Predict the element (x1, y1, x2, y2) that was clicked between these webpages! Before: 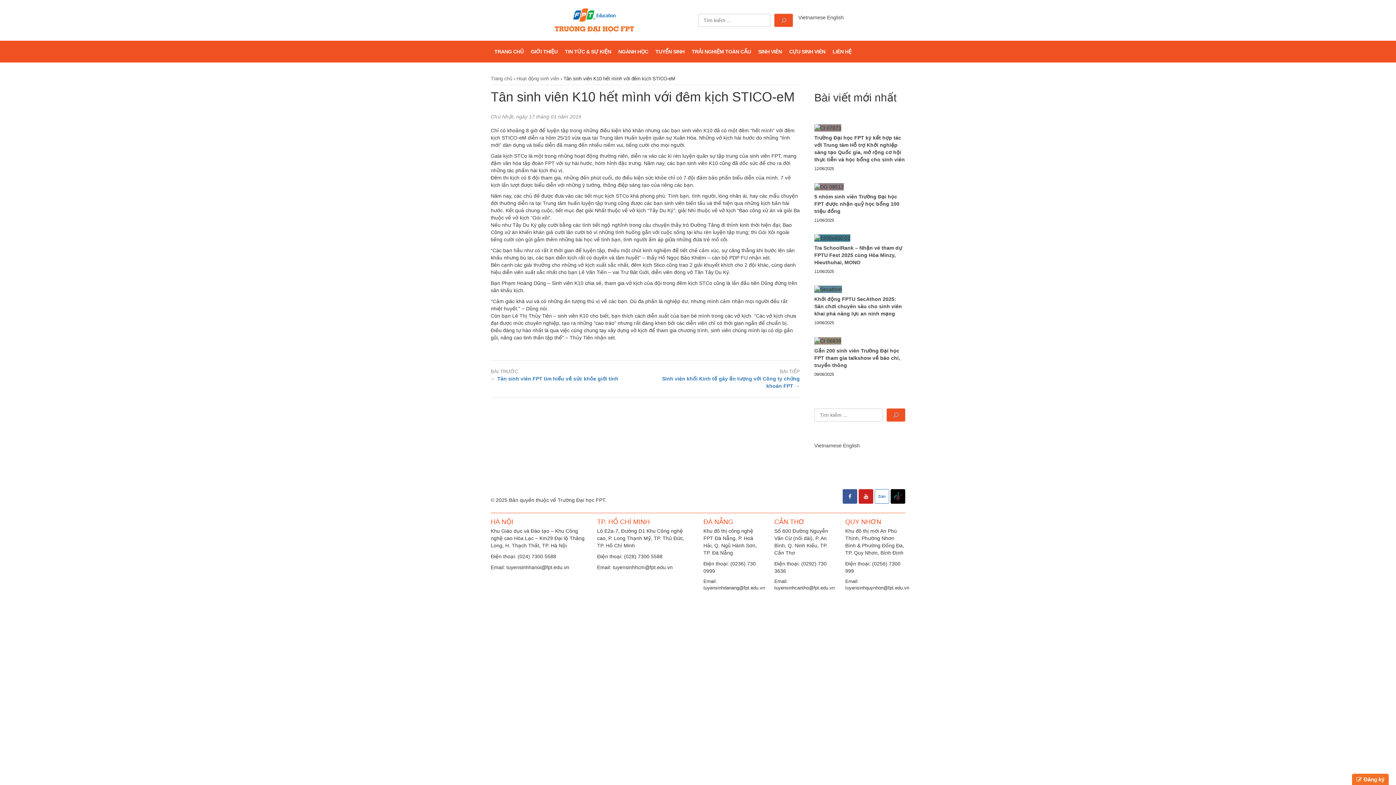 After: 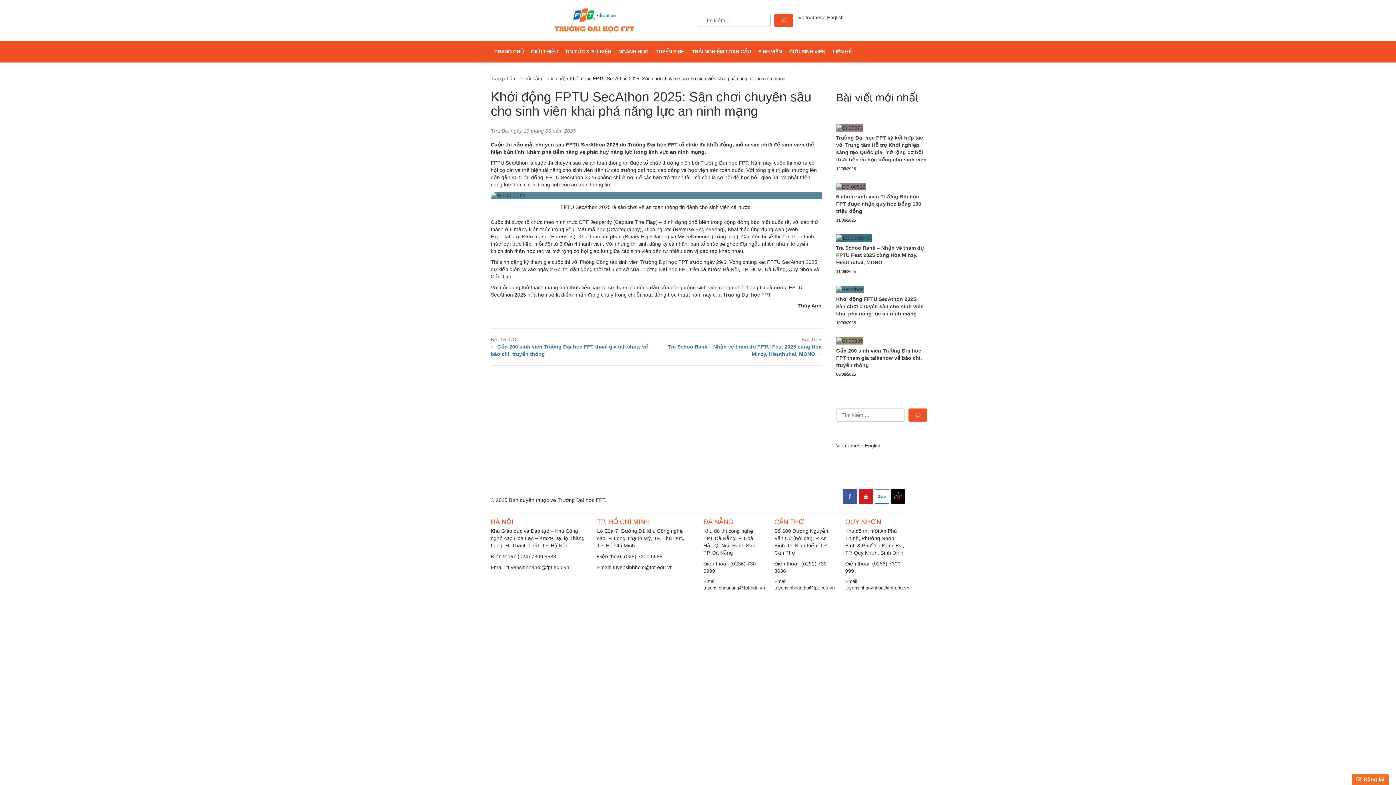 Action: bbox: (814, 293, 905, 320) label: Khởi động FPTU SecAthon 2025: Sân chơi chuyên sâu cho sinh viên khai phá năng lực an ninh mạng